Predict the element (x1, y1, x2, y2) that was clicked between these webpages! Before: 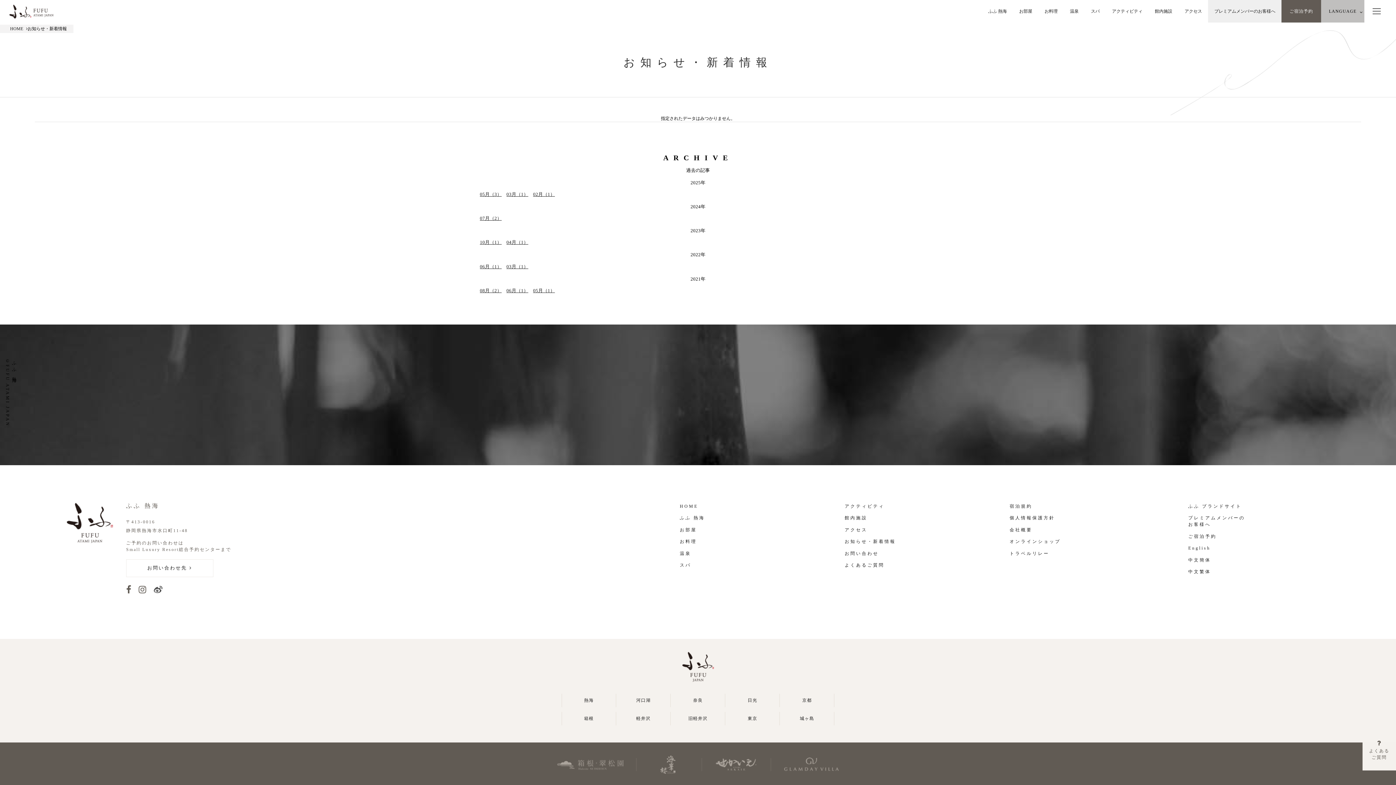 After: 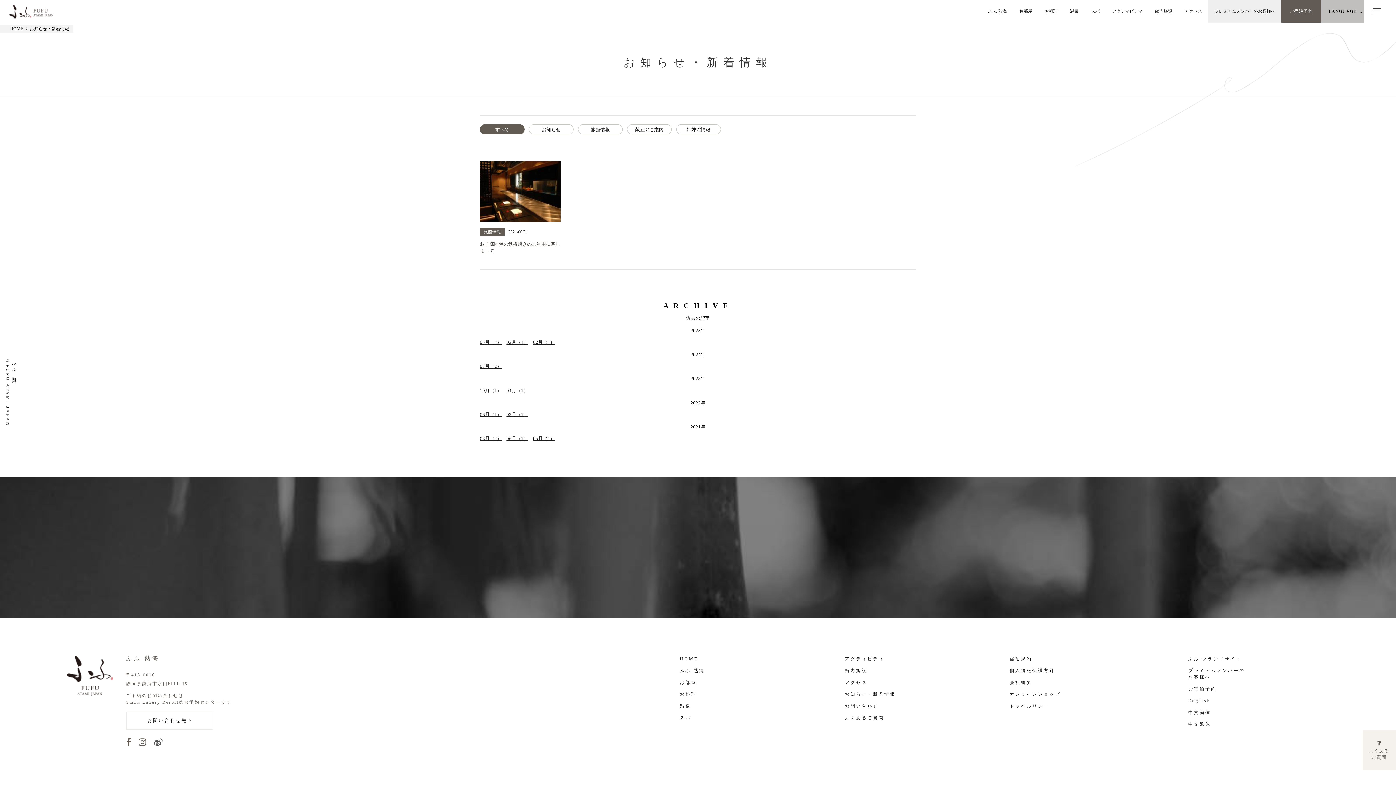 Action: bbox: (506, 287, 528, 293) label: 06月（1）